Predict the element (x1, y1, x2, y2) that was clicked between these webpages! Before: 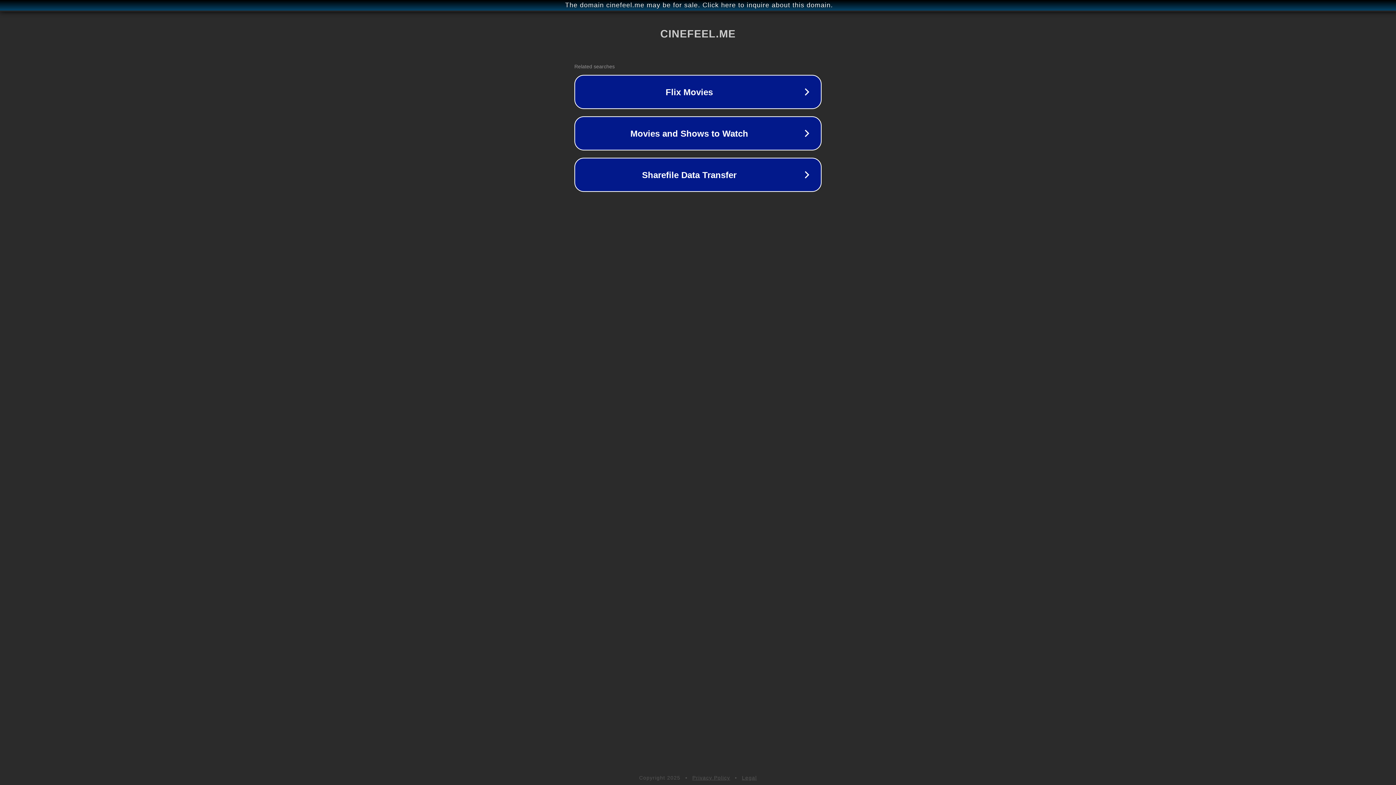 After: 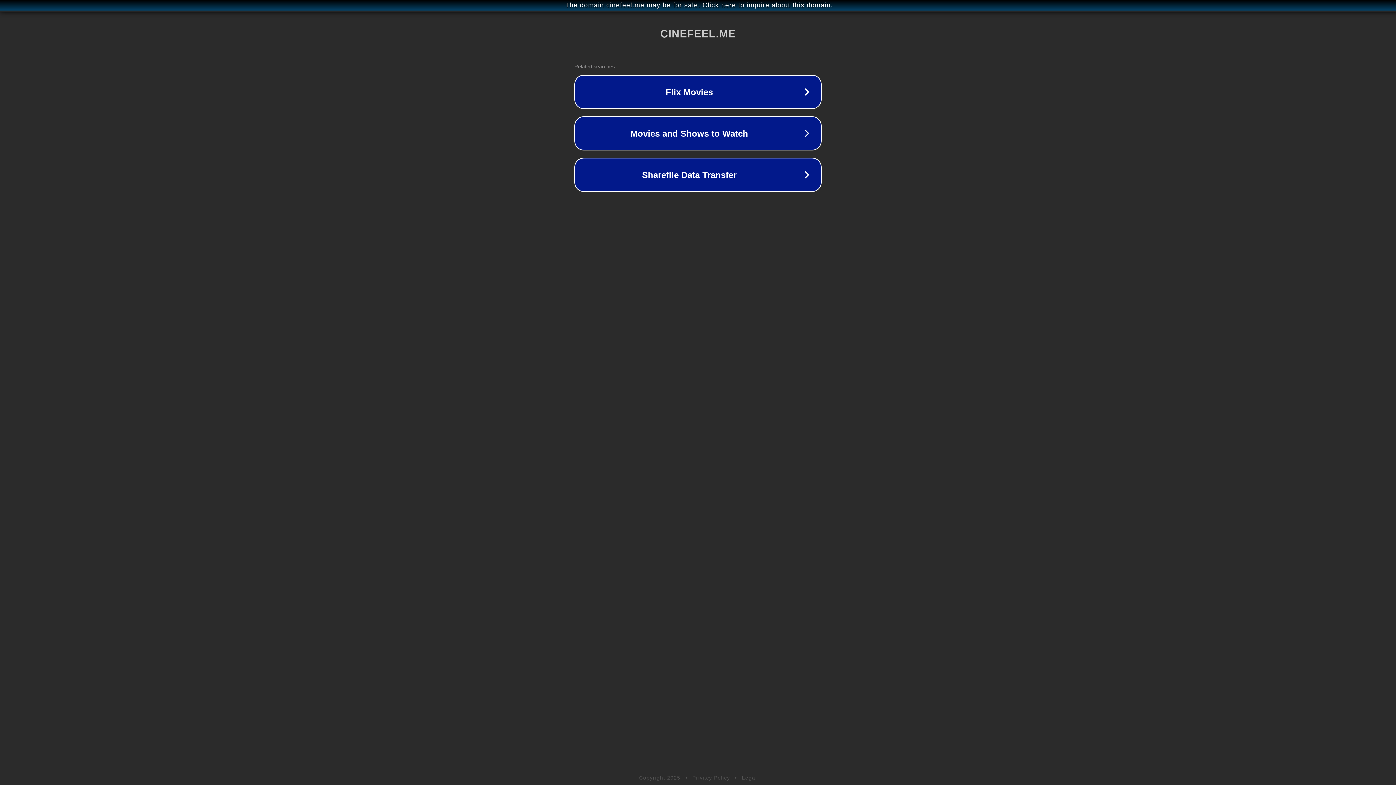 Action: bbox: (742, 775, 757, 781) label: Legal